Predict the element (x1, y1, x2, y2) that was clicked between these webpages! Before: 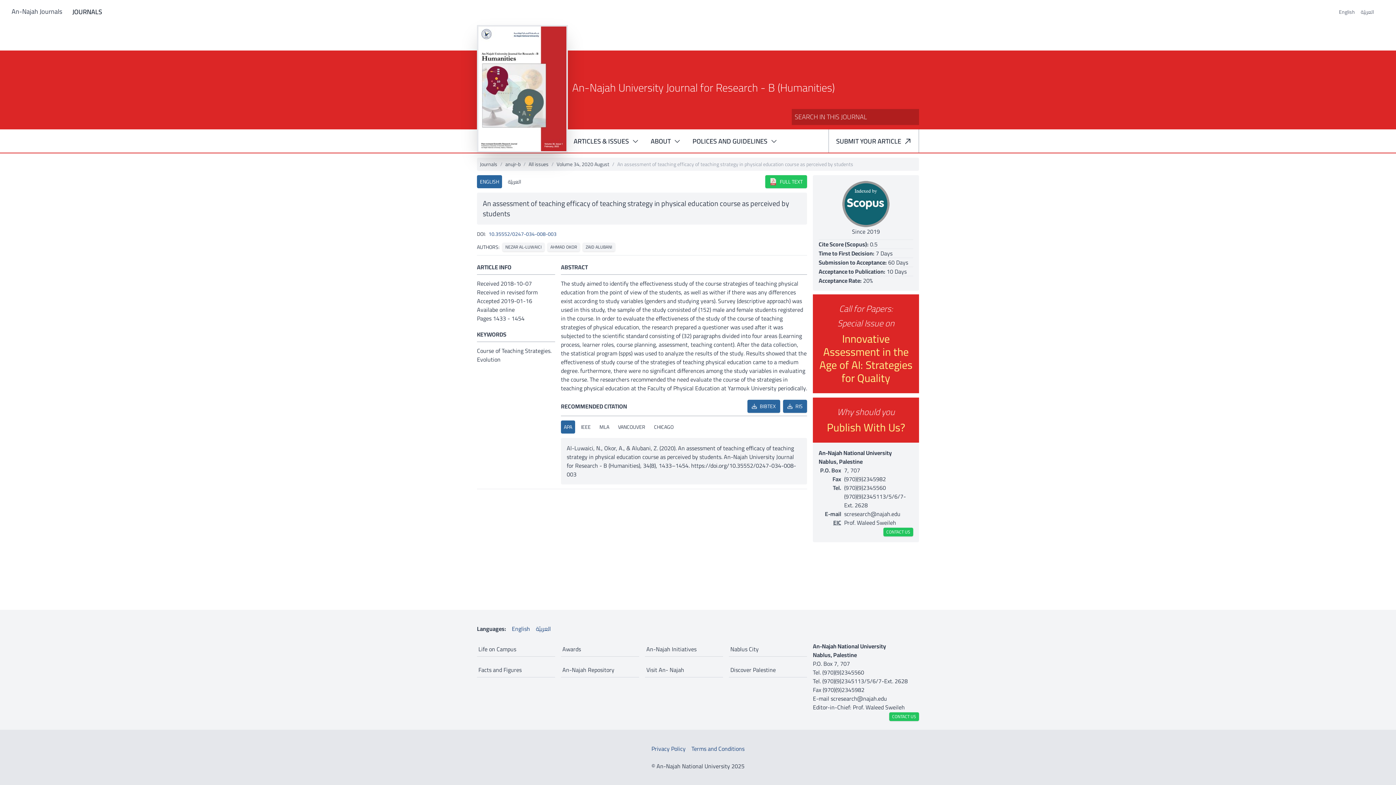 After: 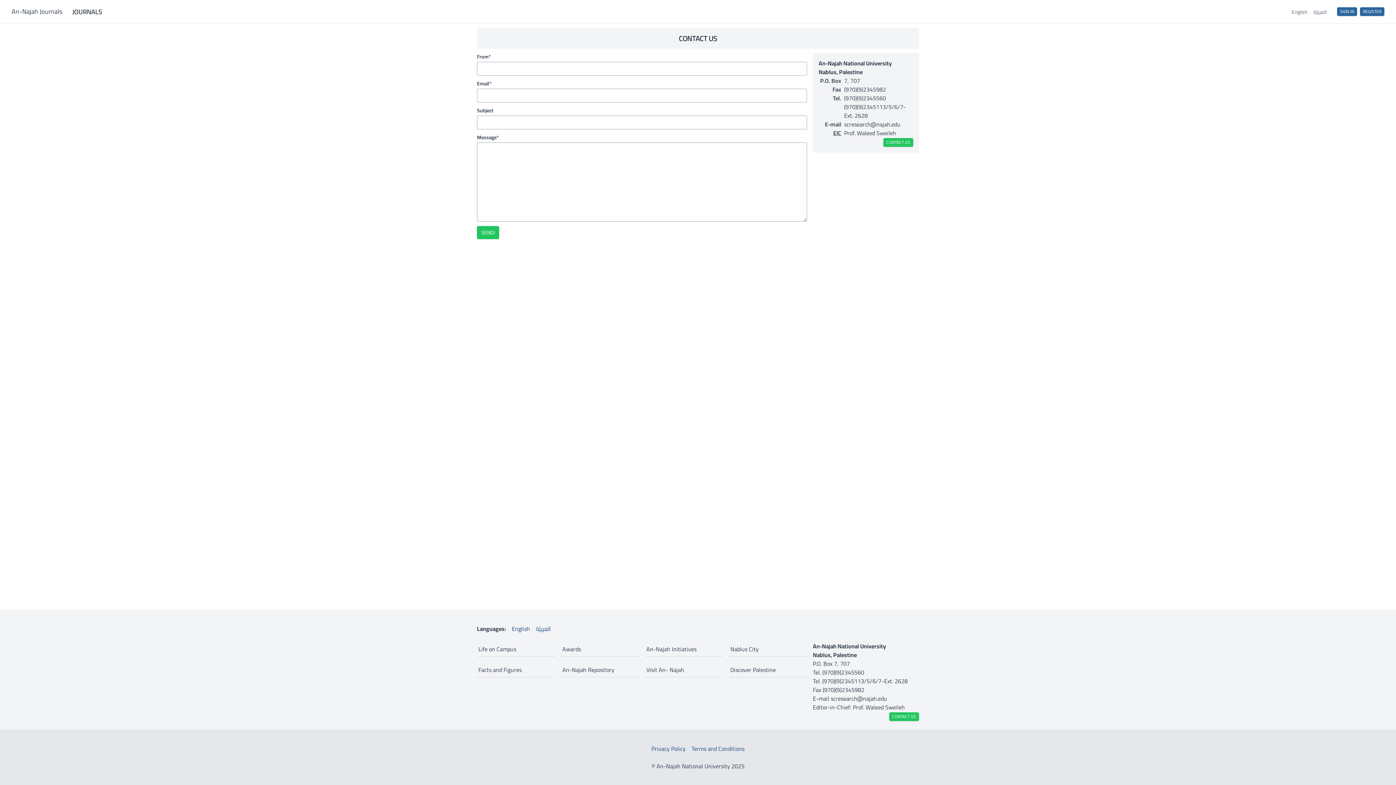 Action: label: CONTACT US bbox: (889, 712, 919, 721)